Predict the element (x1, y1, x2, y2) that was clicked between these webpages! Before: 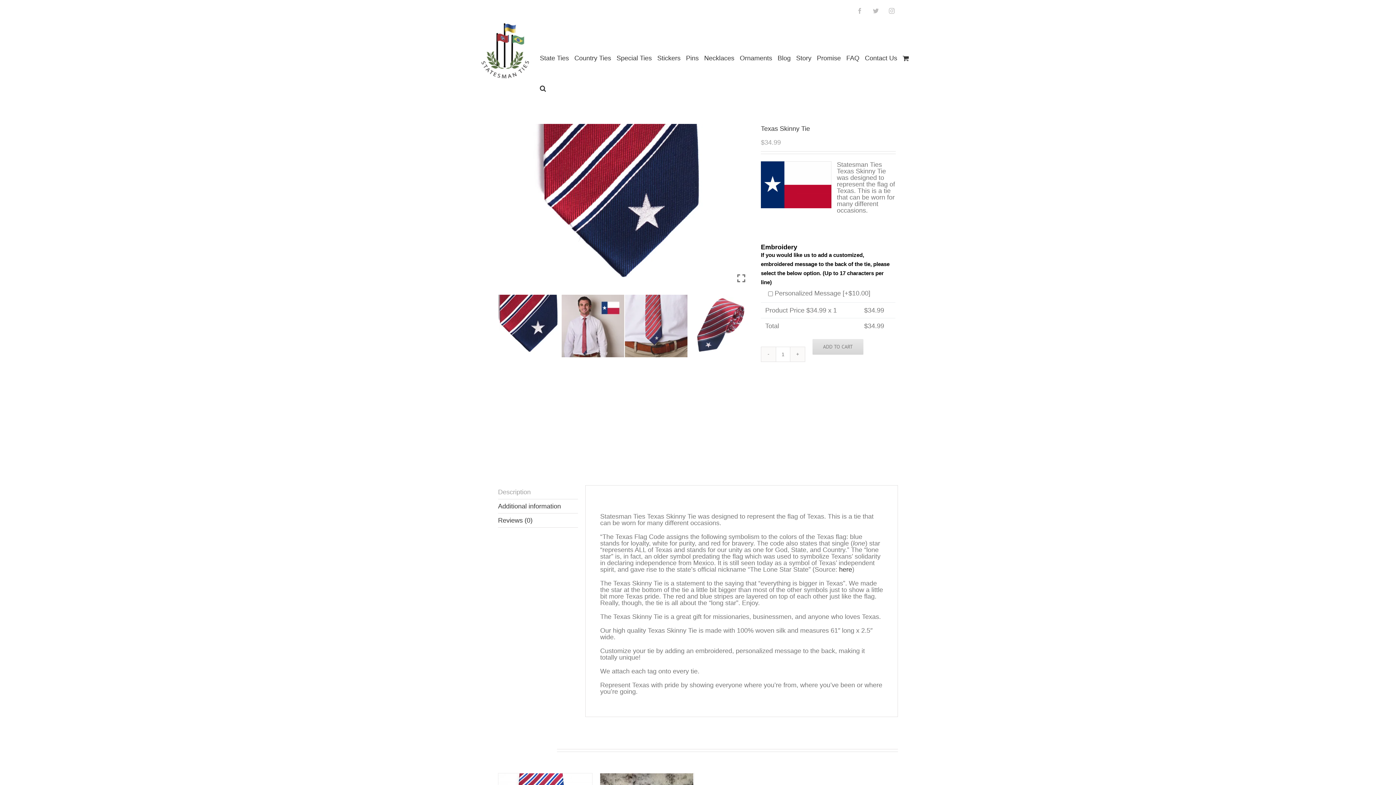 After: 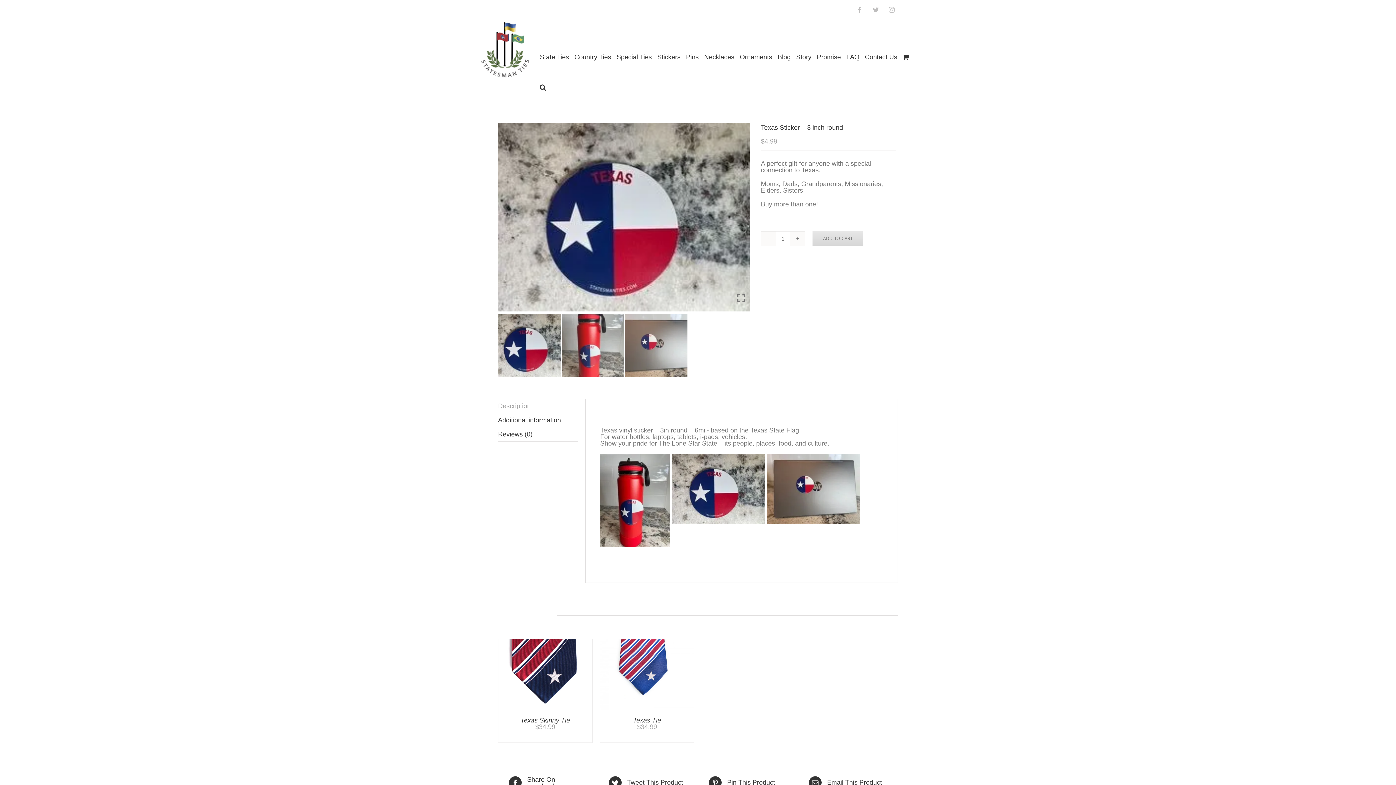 Action: label: Texas Sticker – 3 inch round bbox: (600, 773, 693, 780)